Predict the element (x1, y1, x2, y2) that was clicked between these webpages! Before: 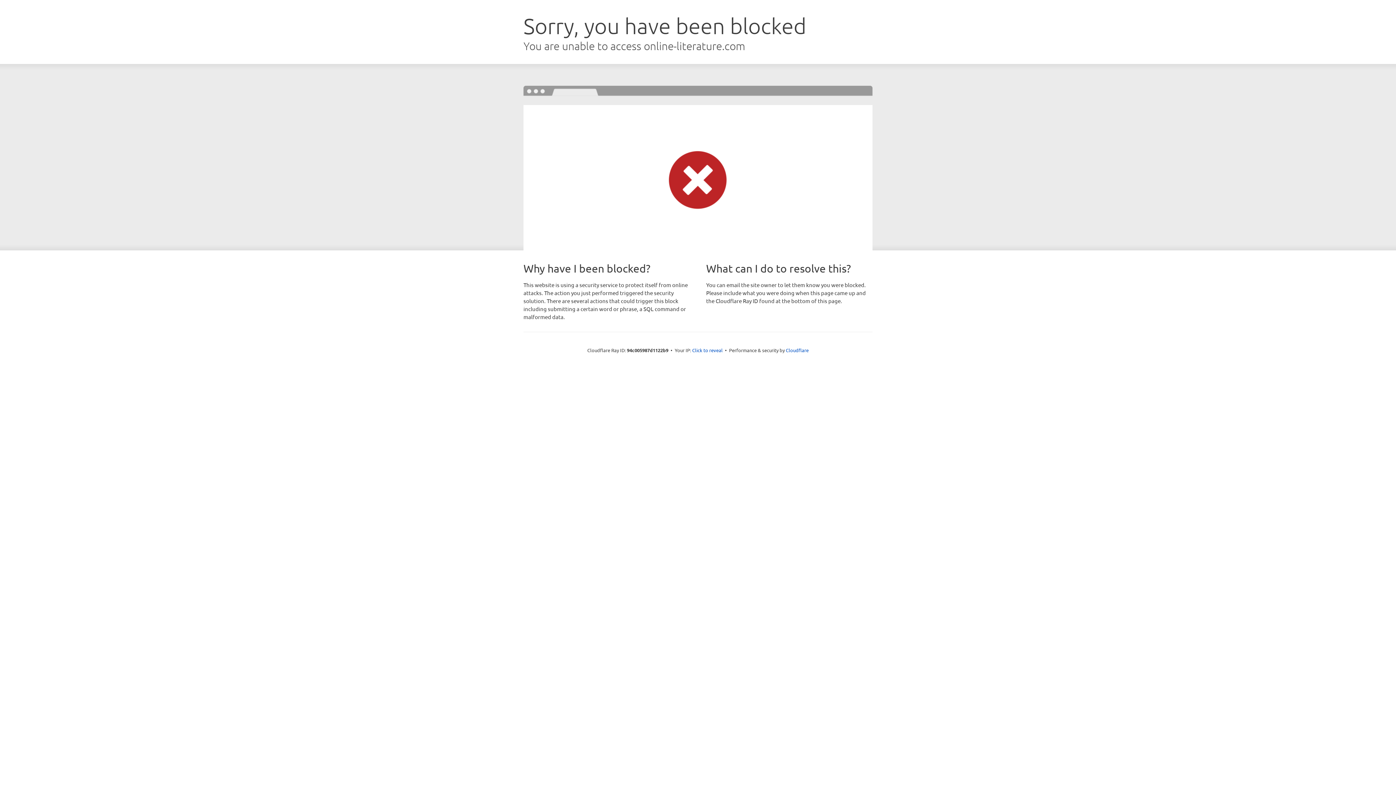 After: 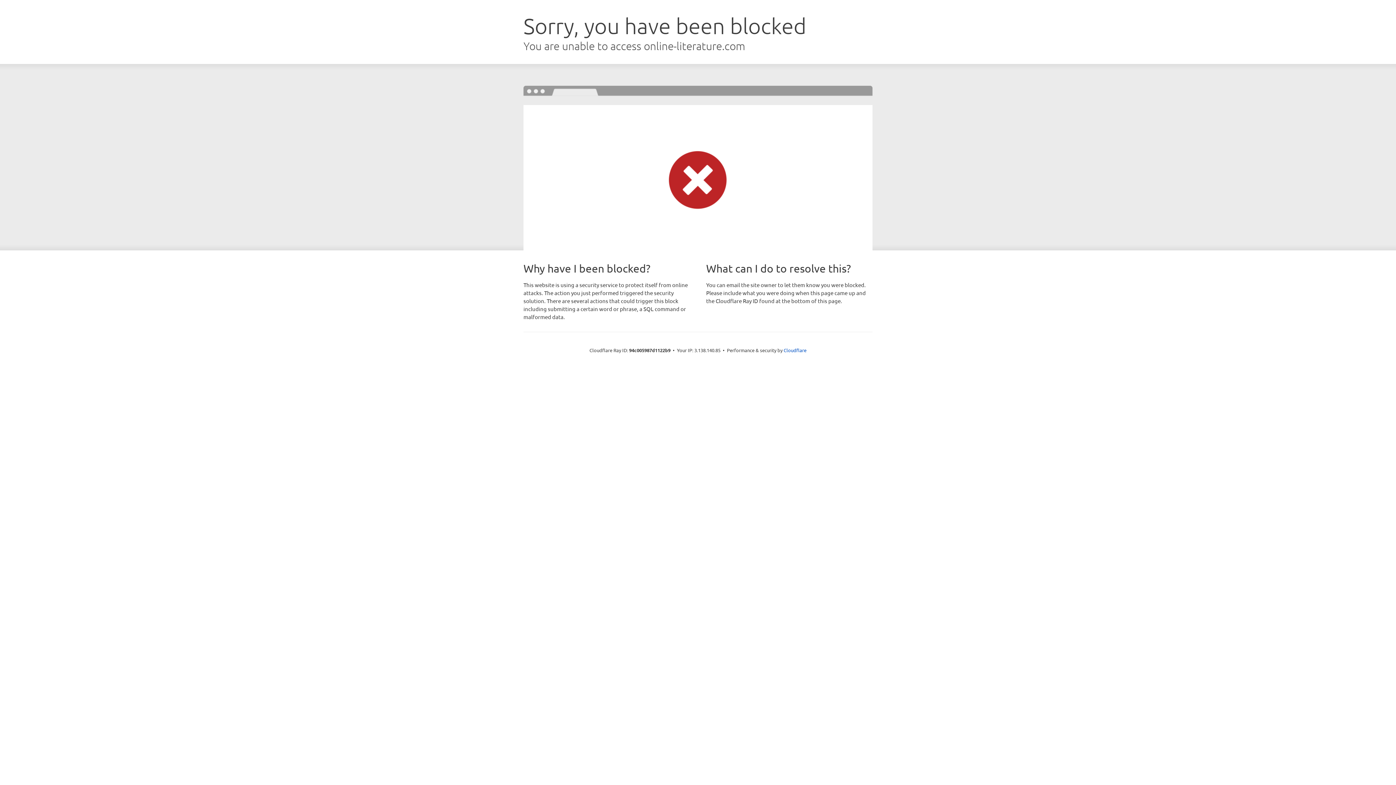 Action: label: Click to reveal bbox: (692, 346, 722, 353)